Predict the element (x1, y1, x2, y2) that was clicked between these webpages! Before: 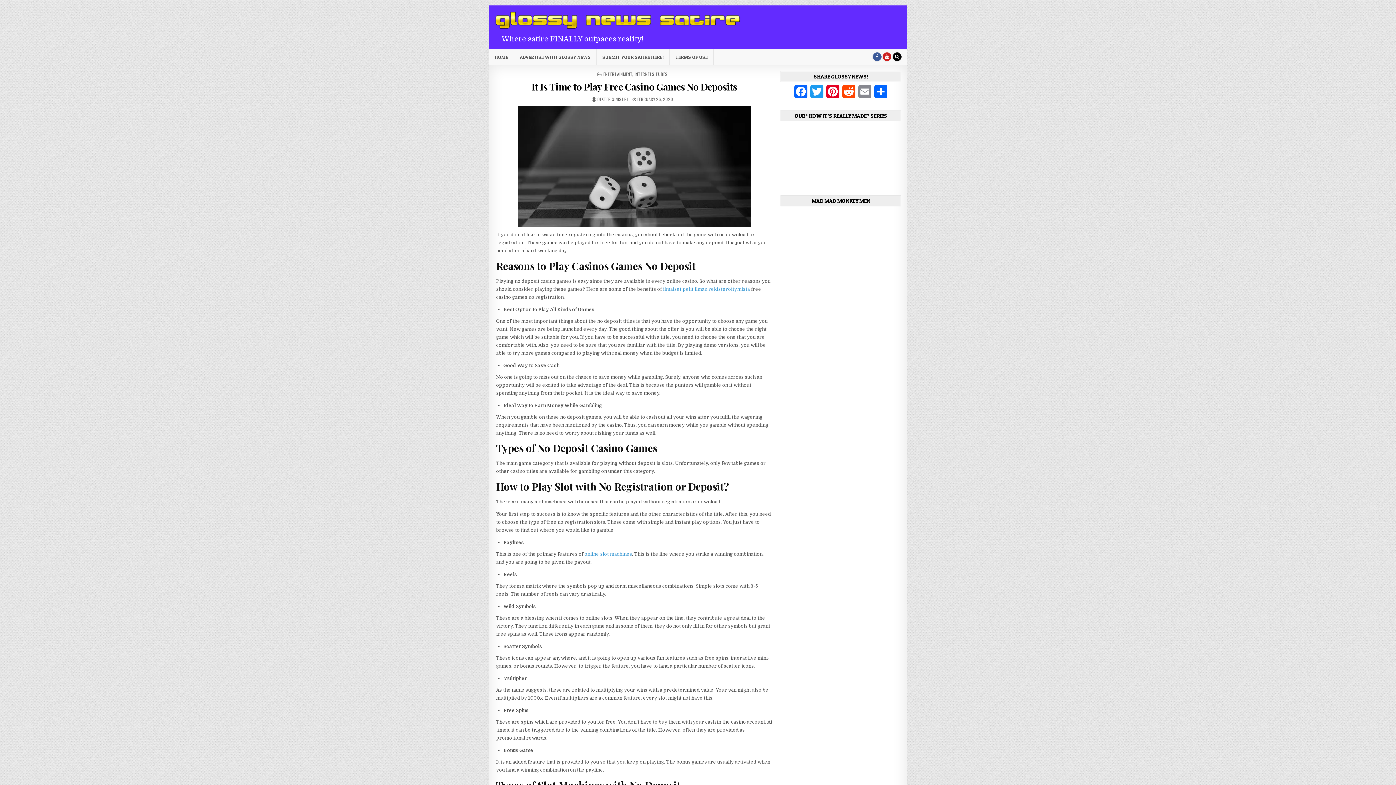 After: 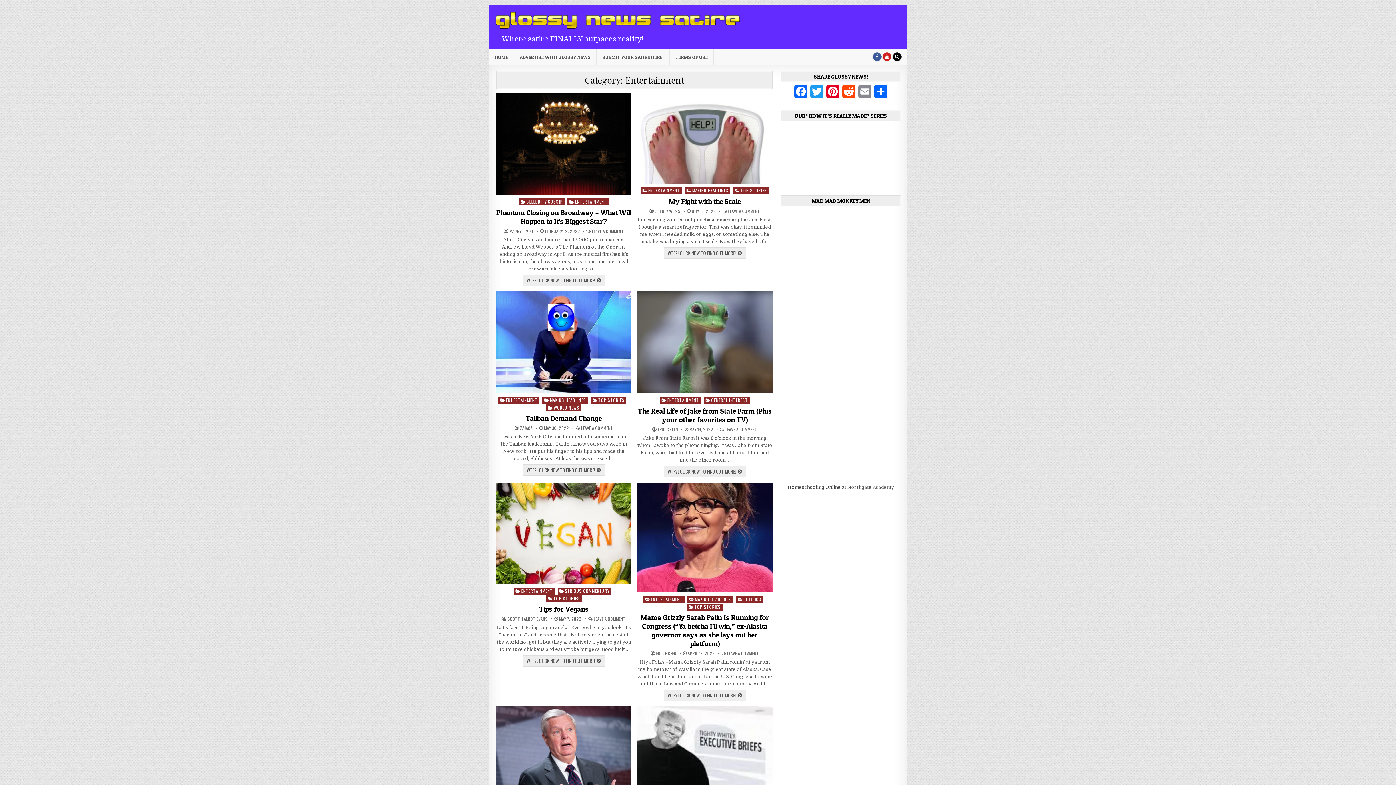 Action: label: ENTERTAINMENT bbox: (603, 70, 632, 77)